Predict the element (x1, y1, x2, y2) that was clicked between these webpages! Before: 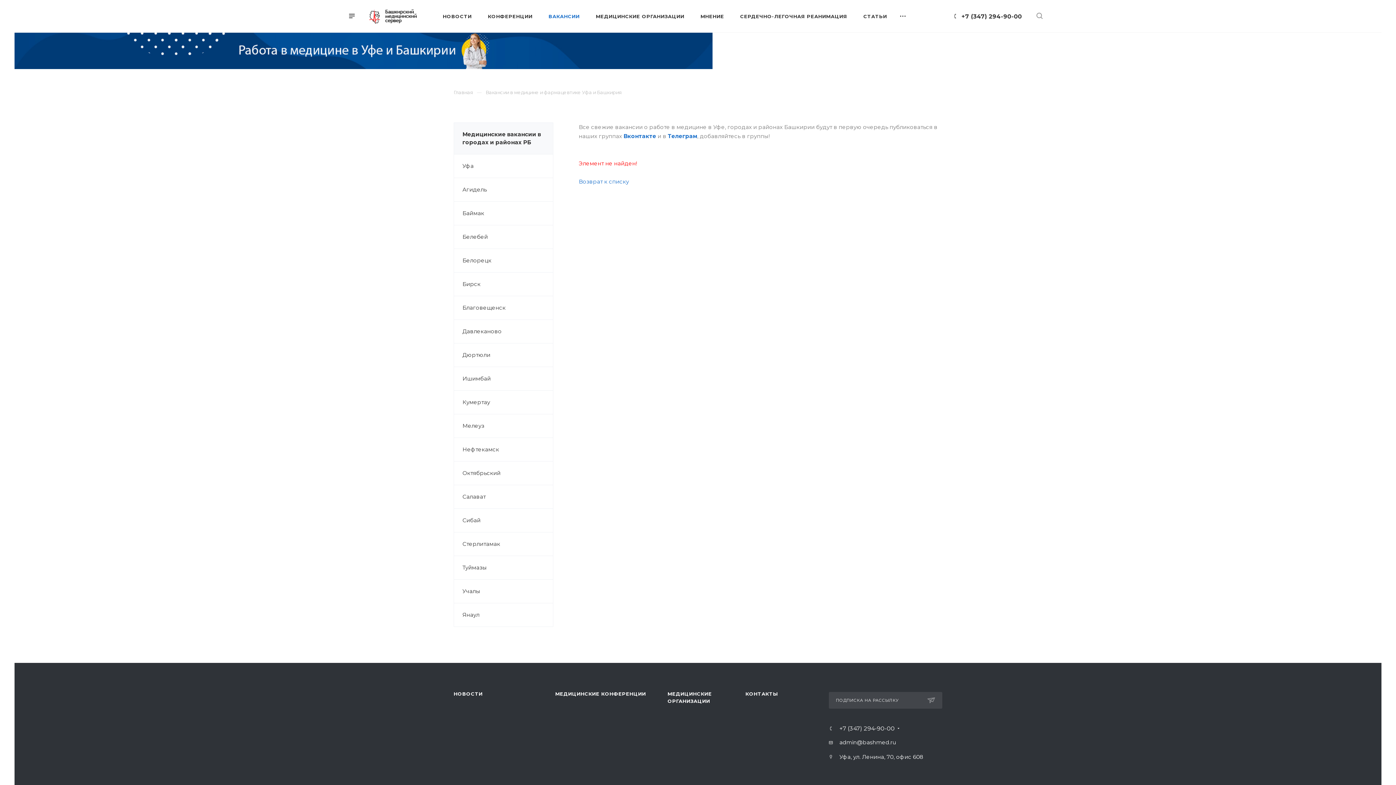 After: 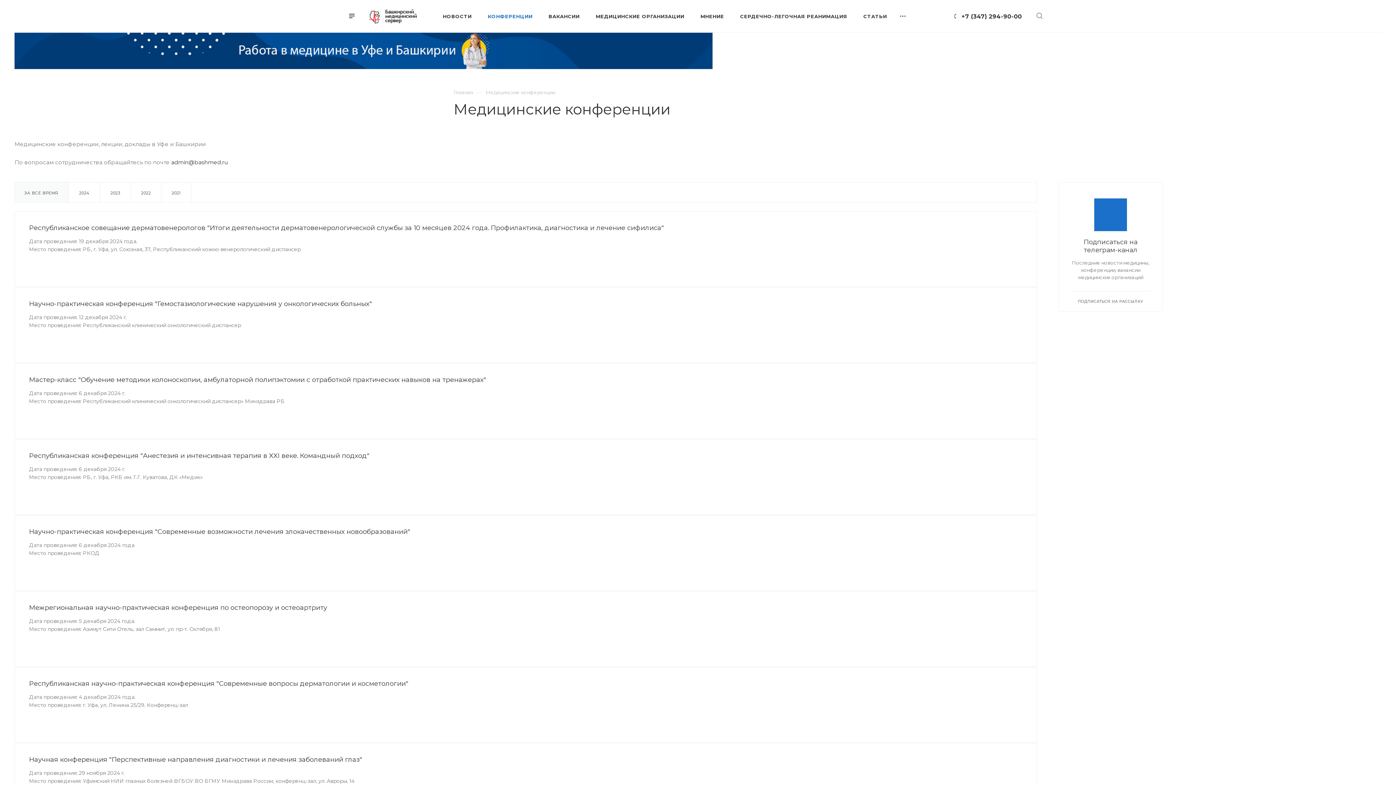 Action: label: КОНФЕРЕНЦИИ bbox: (480, 0, 540, 32)